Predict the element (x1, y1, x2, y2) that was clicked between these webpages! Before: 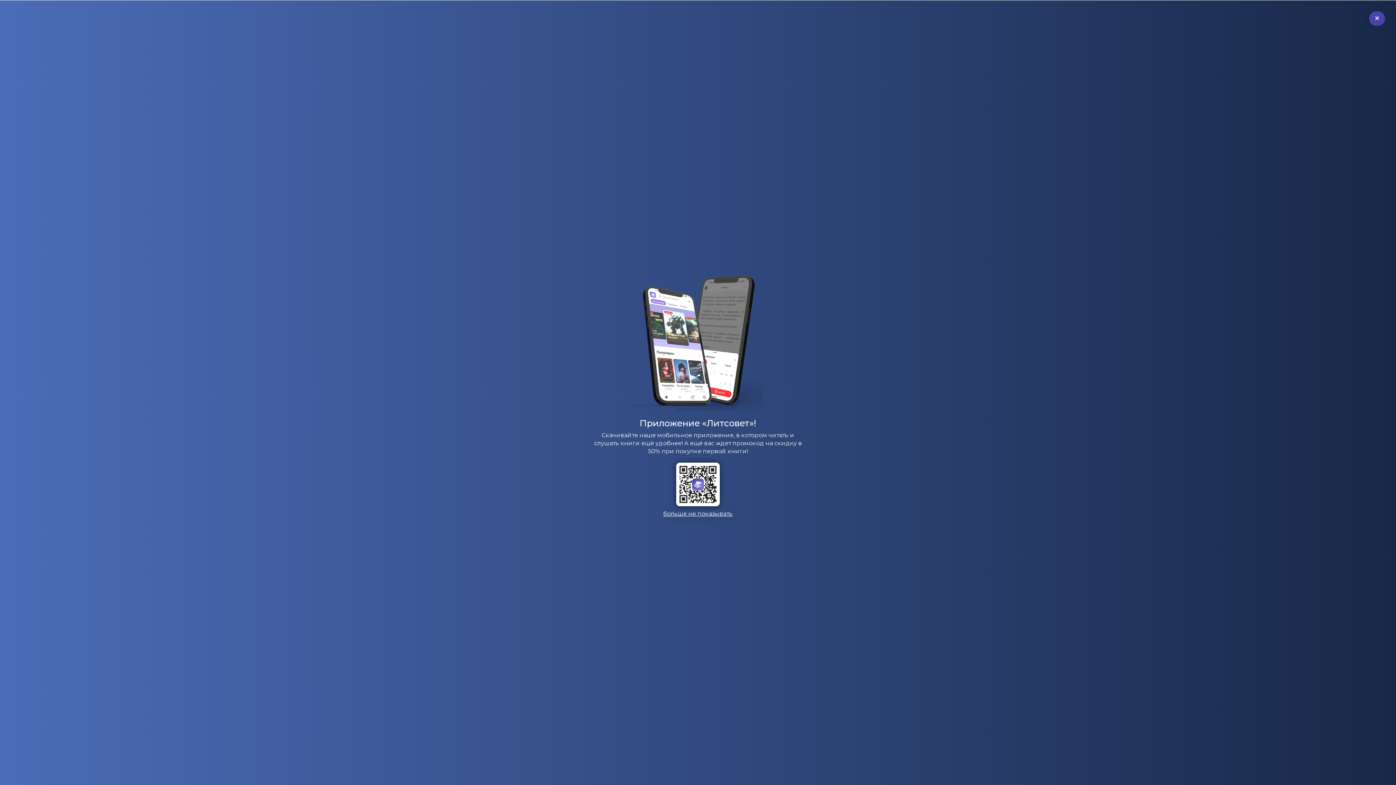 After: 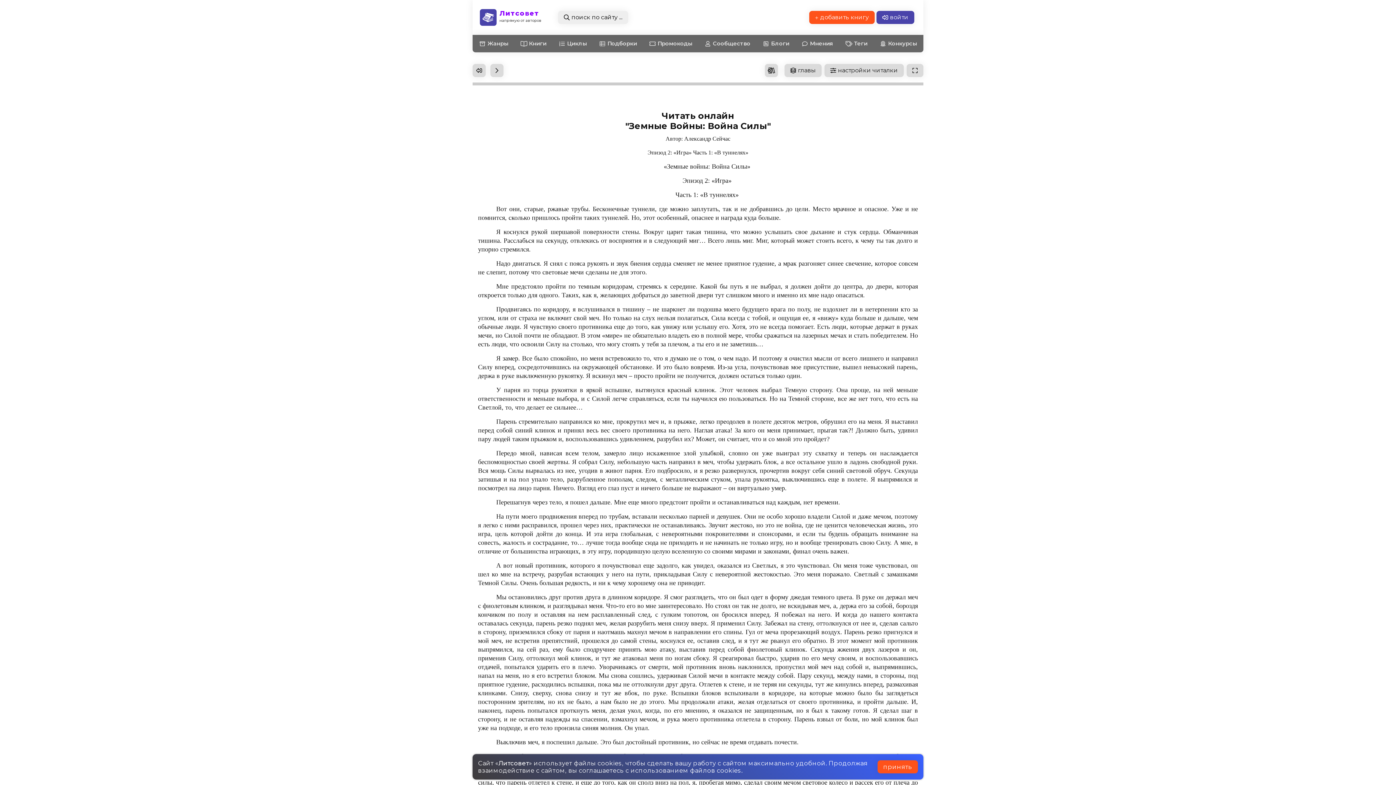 Action: bbox: (1369, 11, 1385, 25)